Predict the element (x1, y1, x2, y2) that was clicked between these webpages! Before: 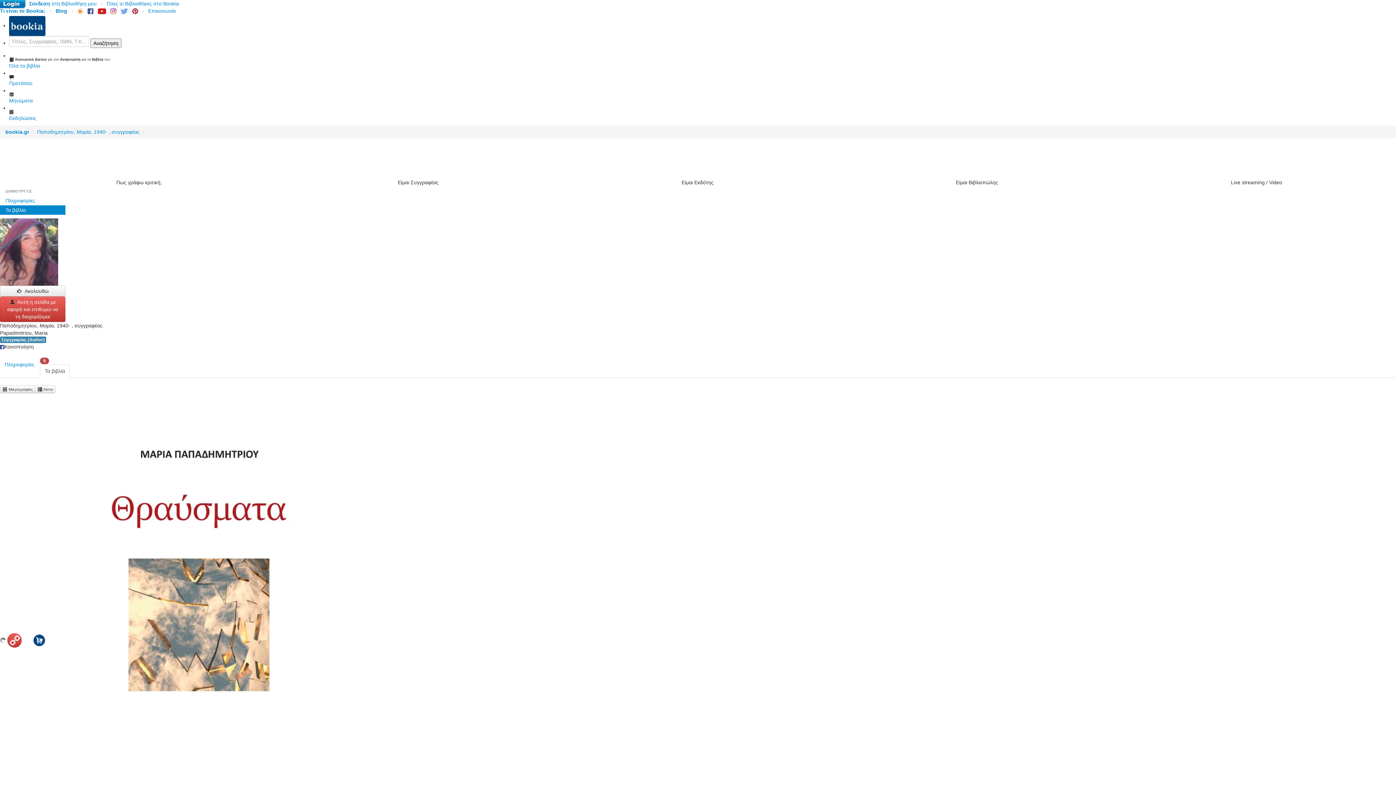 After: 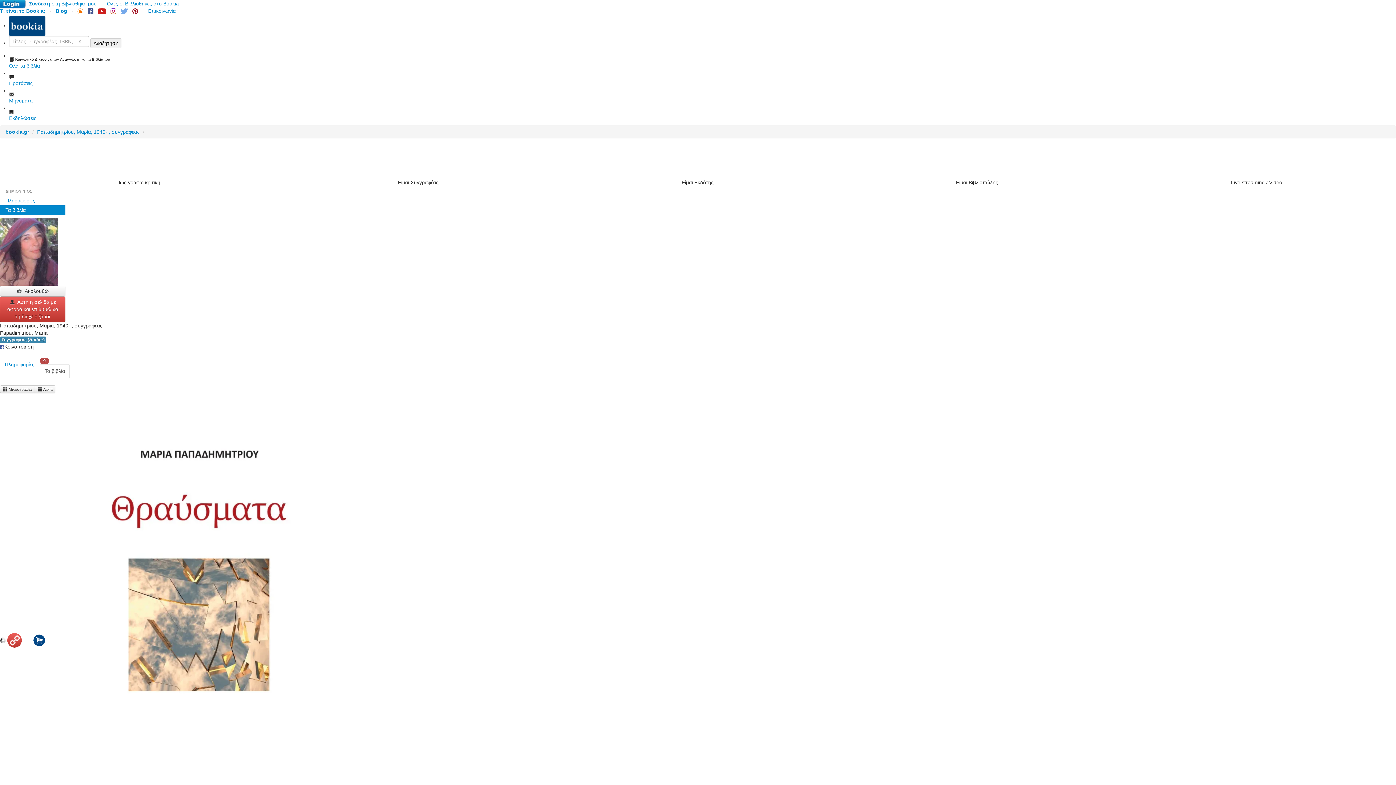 Action: bbox: (132, 8, 138, 13)